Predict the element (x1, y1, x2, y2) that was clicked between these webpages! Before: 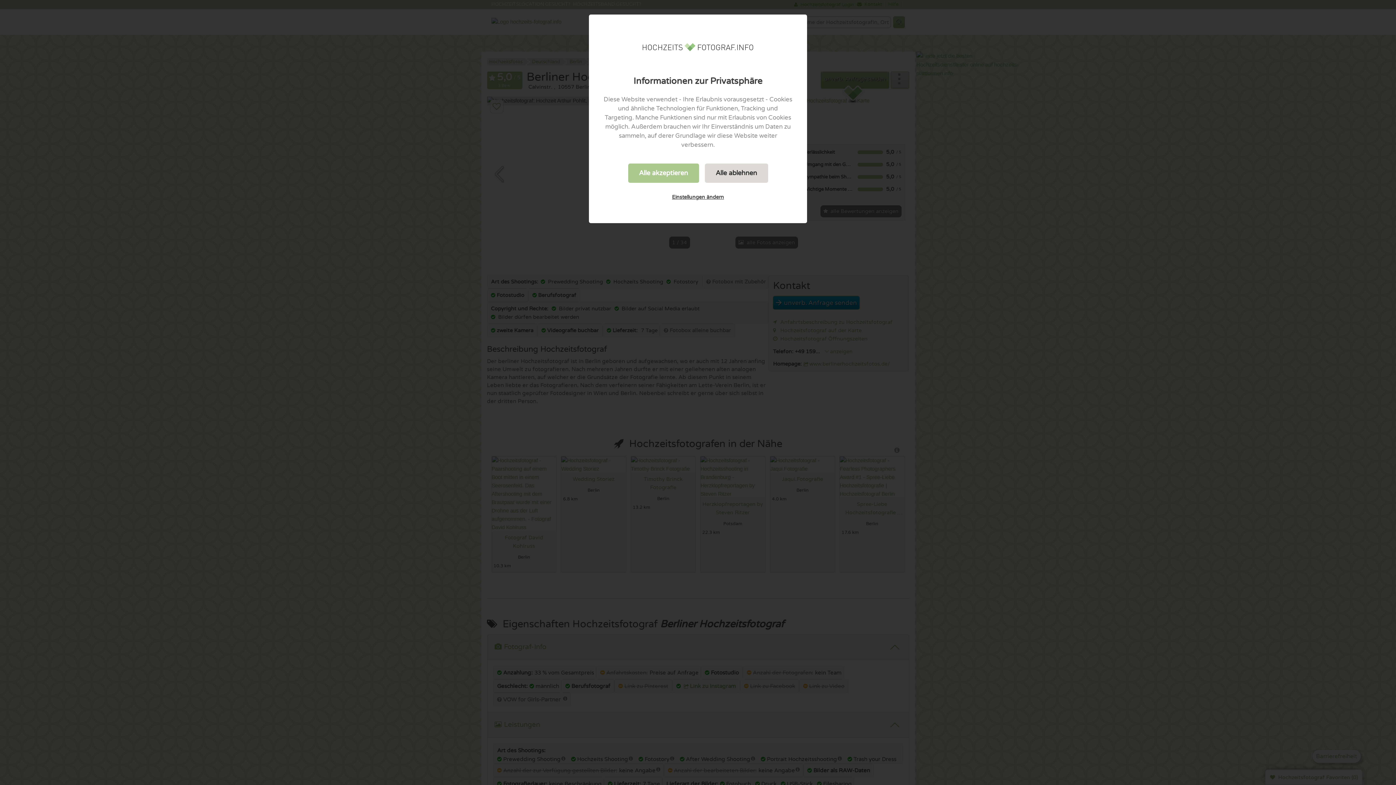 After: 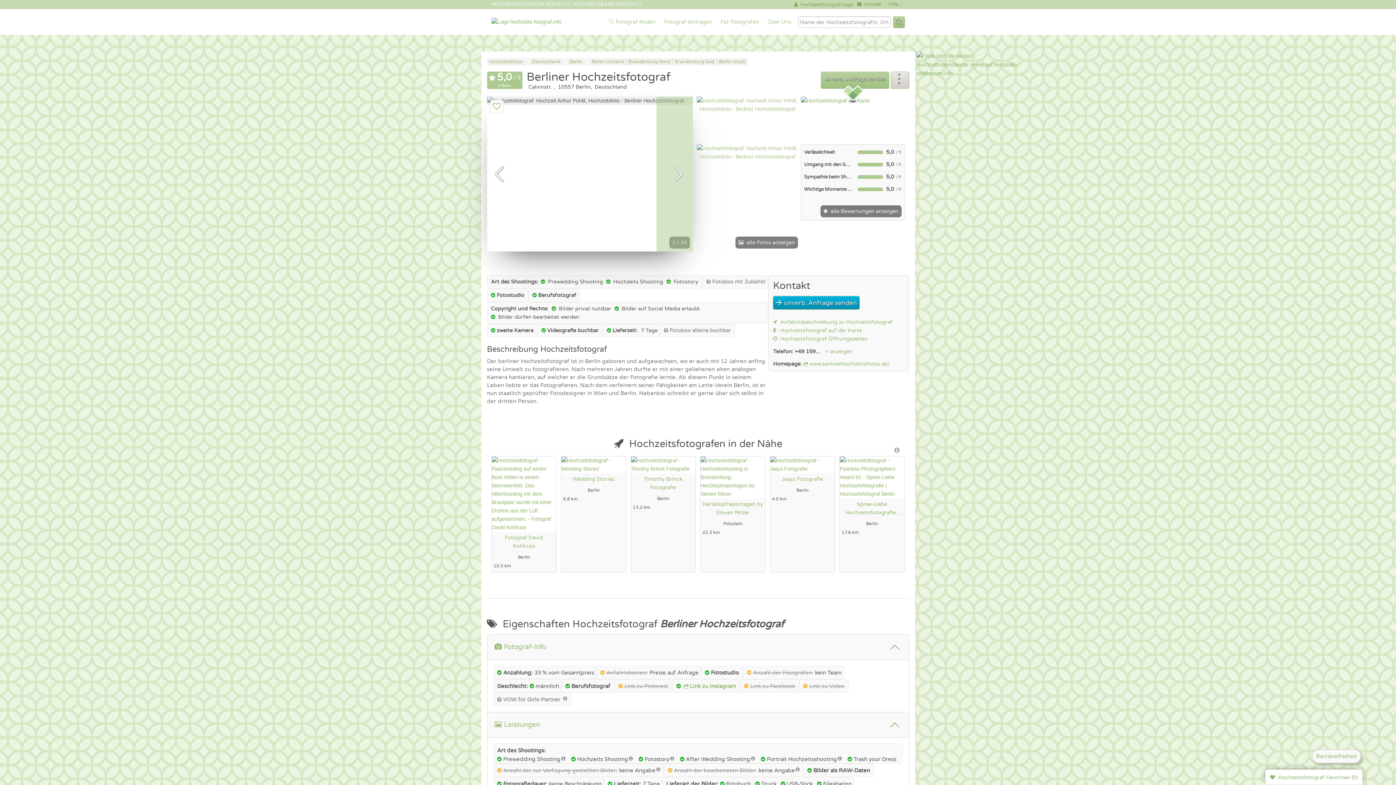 Action: label: Alle akzeptieren bbox: (628, 163, 699, 182)